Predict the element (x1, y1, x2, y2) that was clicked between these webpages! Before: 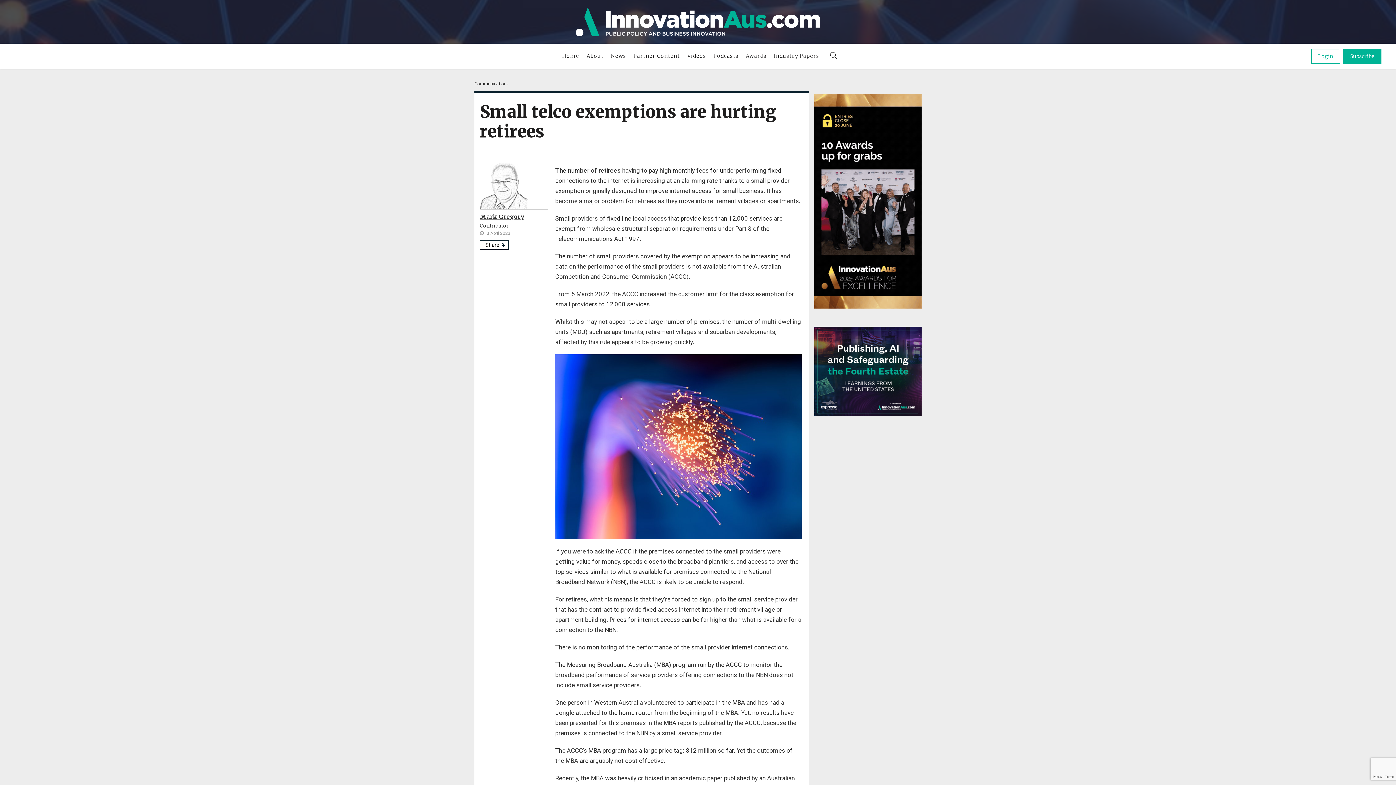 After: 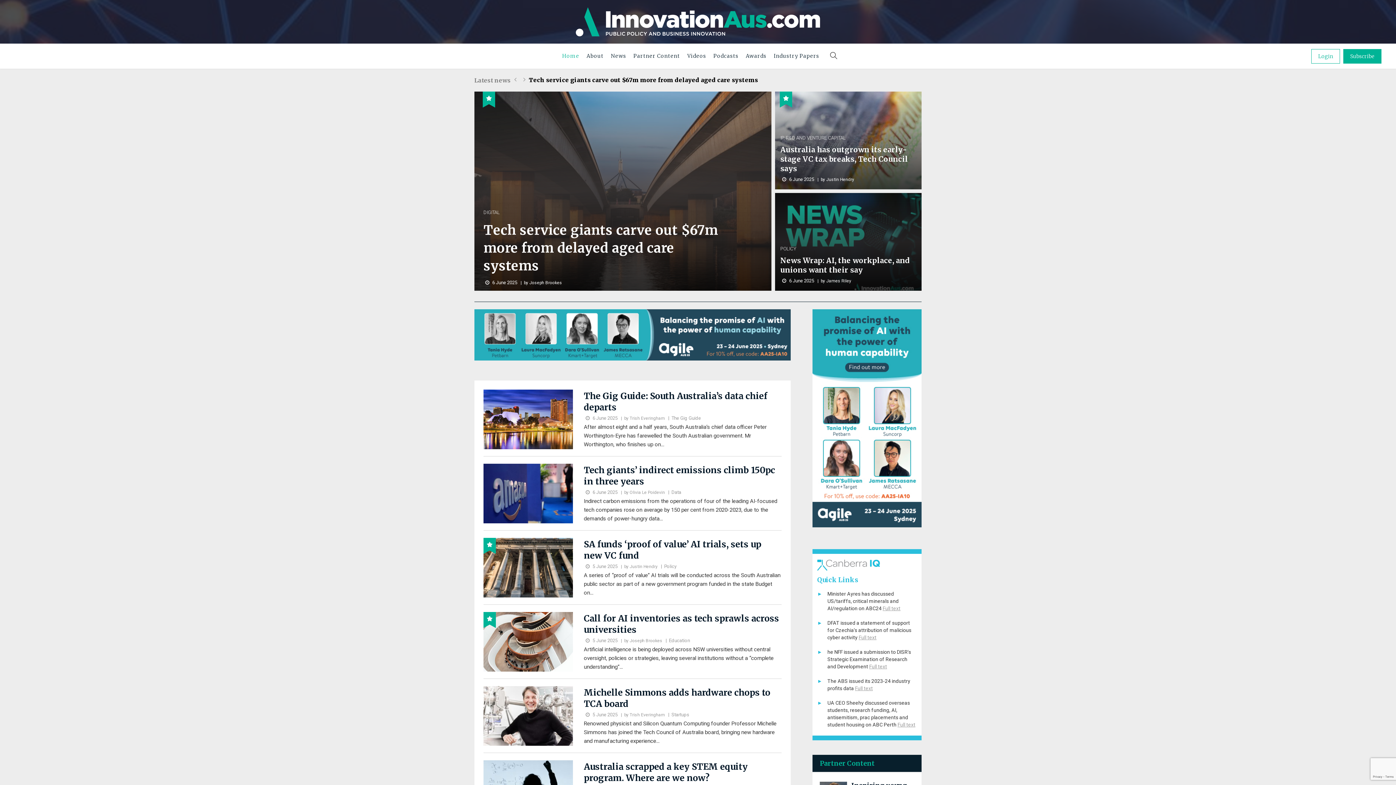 Action: bbox: (558, 43, 583, 68) label: Home